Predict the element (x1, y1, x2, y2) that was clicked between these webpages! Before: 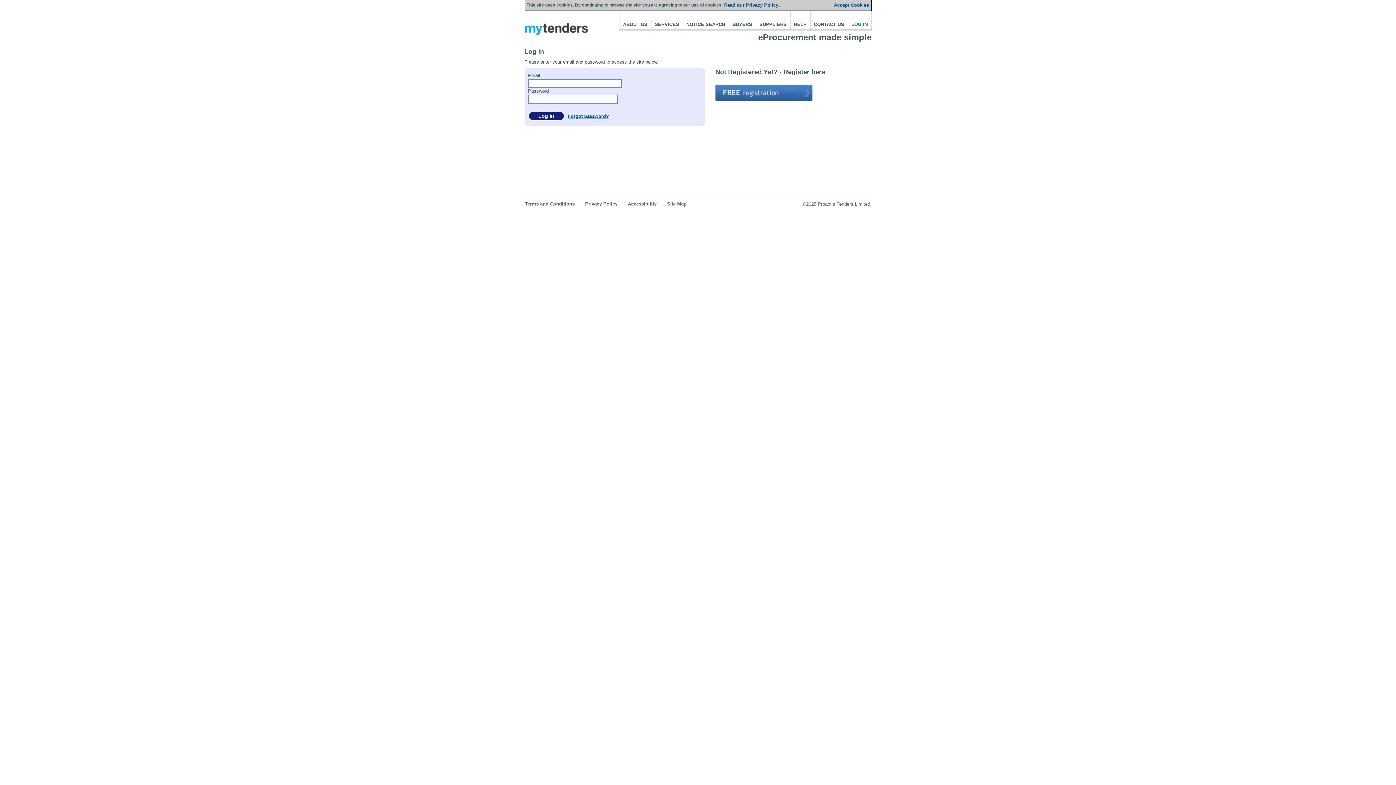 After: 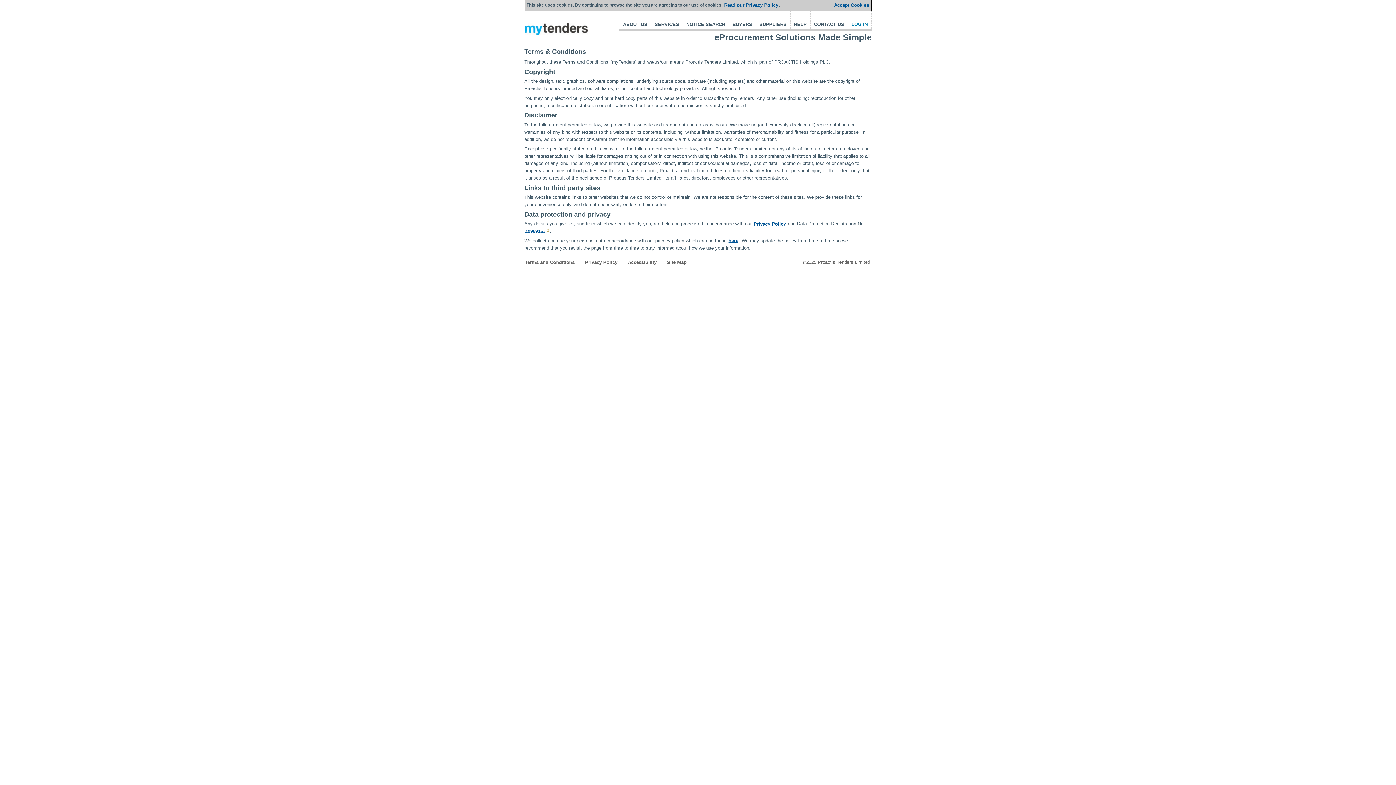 Action: bbox: (524, 200, 575, 207) label: Terms and Conditions